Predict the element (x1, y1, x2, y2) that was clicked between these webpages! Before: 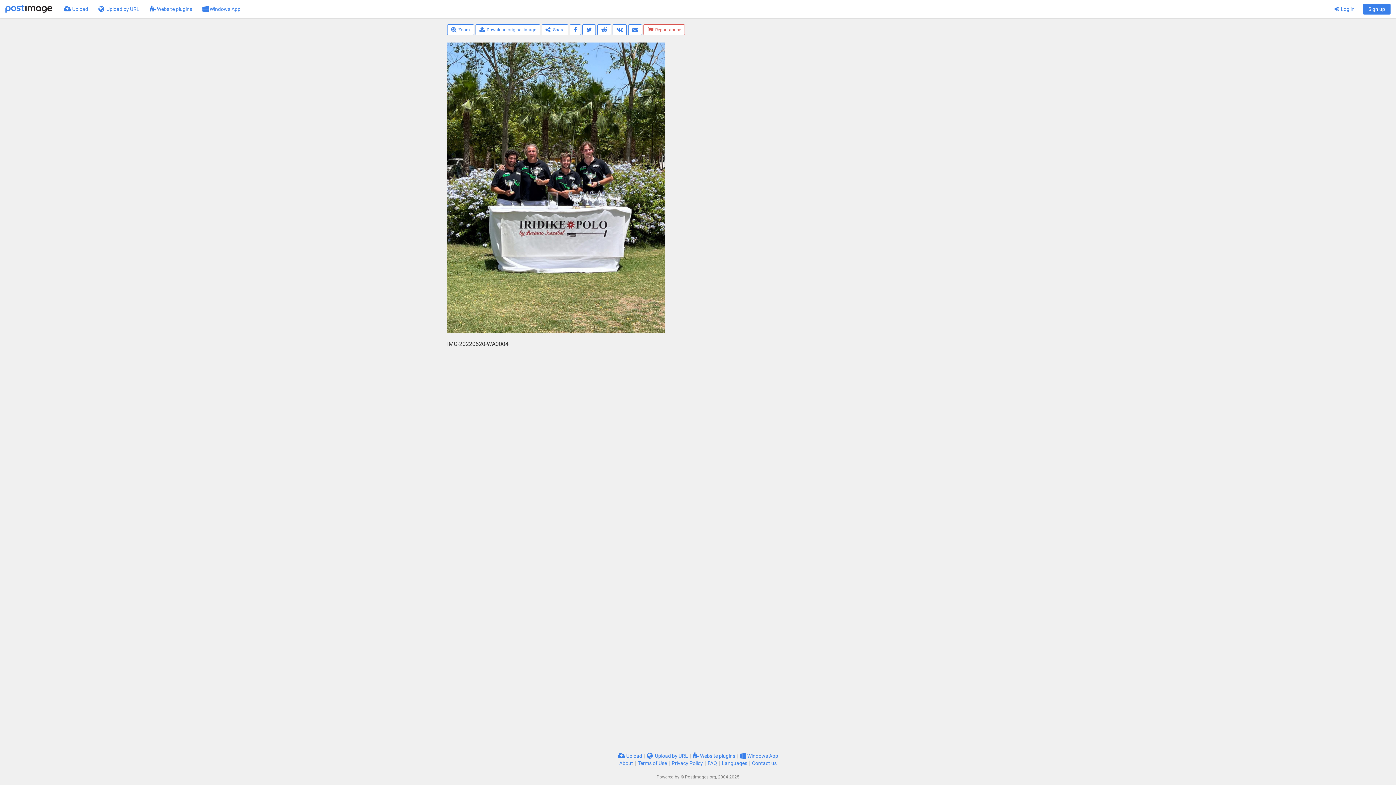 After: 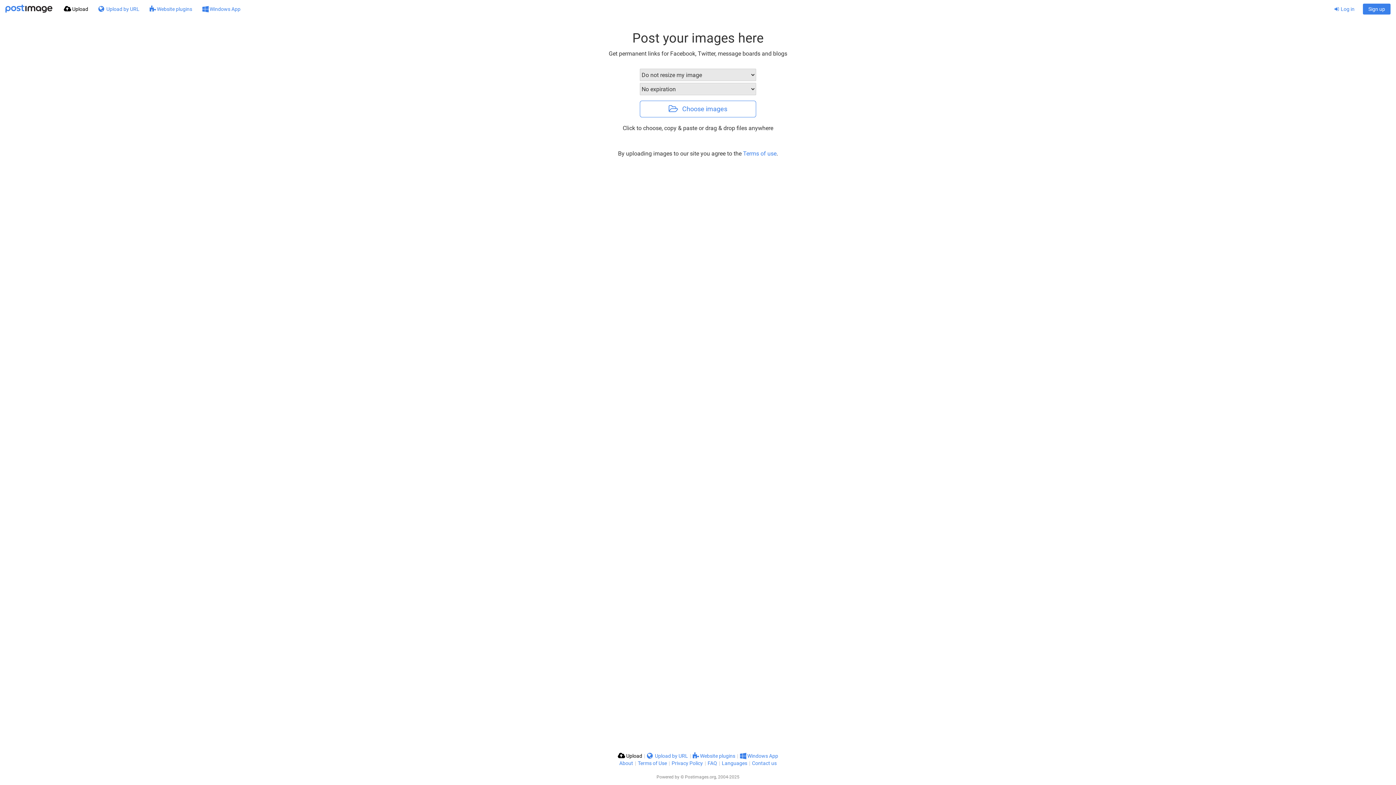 Action: bbox: (618, 753, 642, 759) label:  Upload